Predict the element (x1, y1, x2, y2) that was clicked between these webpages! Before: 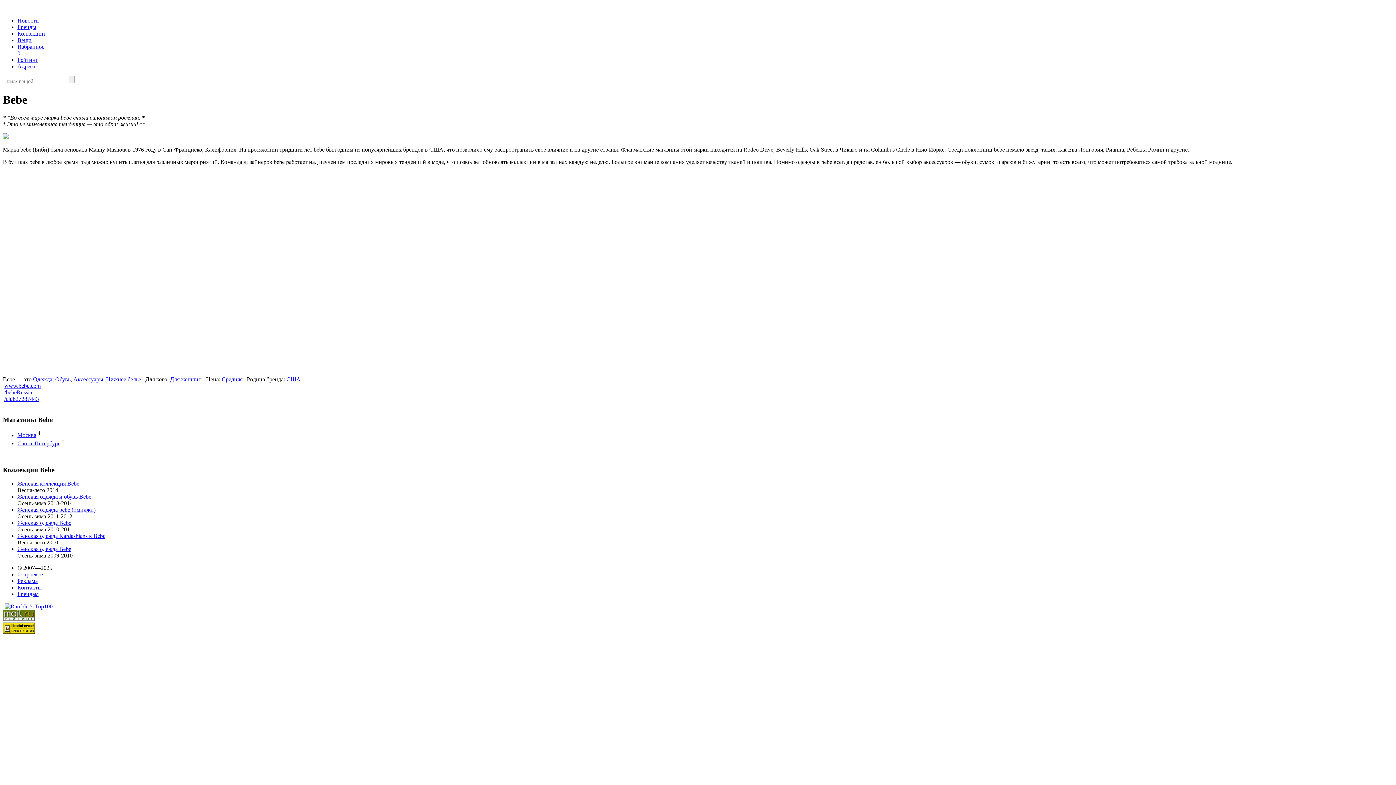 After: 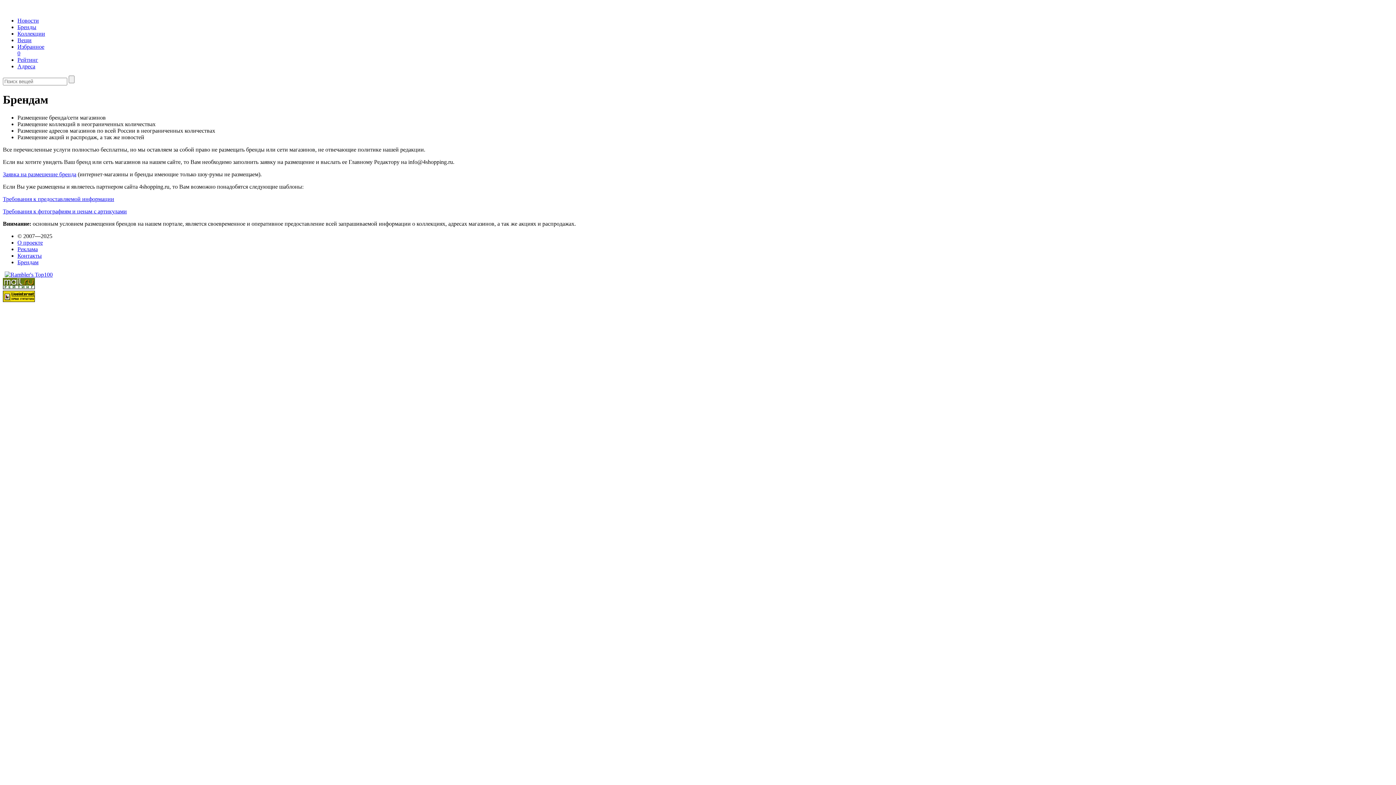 Action: label: Брендам bbox: (17, 591, 38, 597)